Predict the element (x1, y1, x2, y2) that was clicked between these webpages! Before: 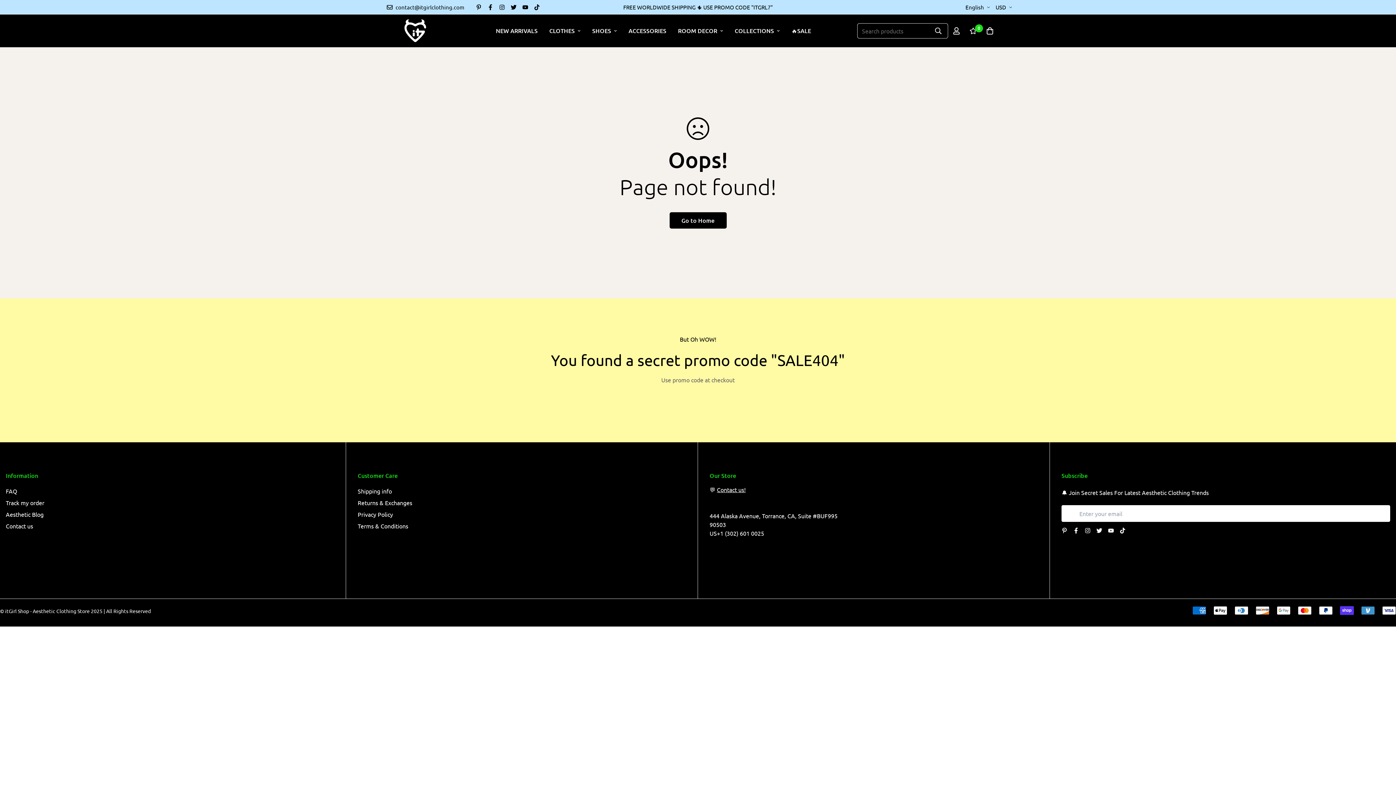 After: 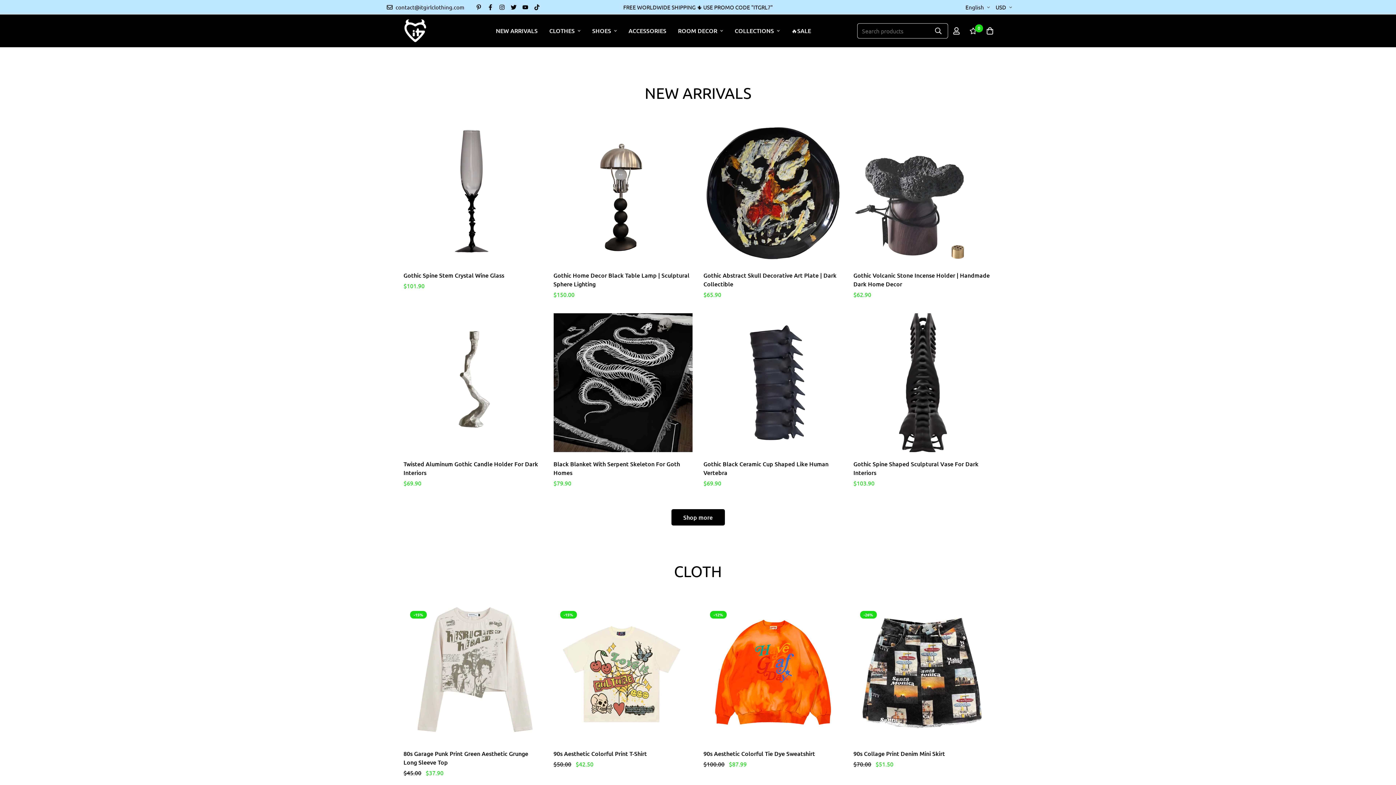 Action: bbox: (403, 14, 427, 47)